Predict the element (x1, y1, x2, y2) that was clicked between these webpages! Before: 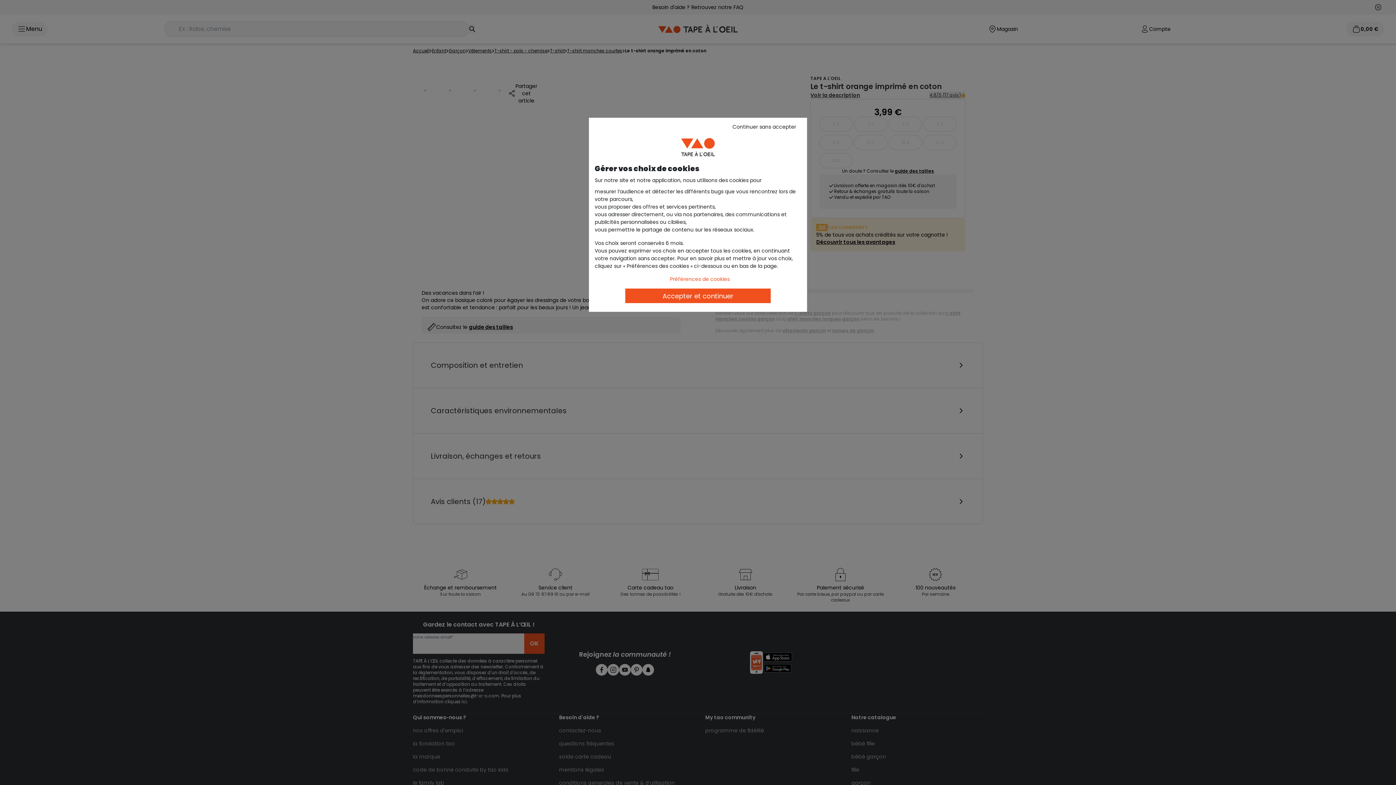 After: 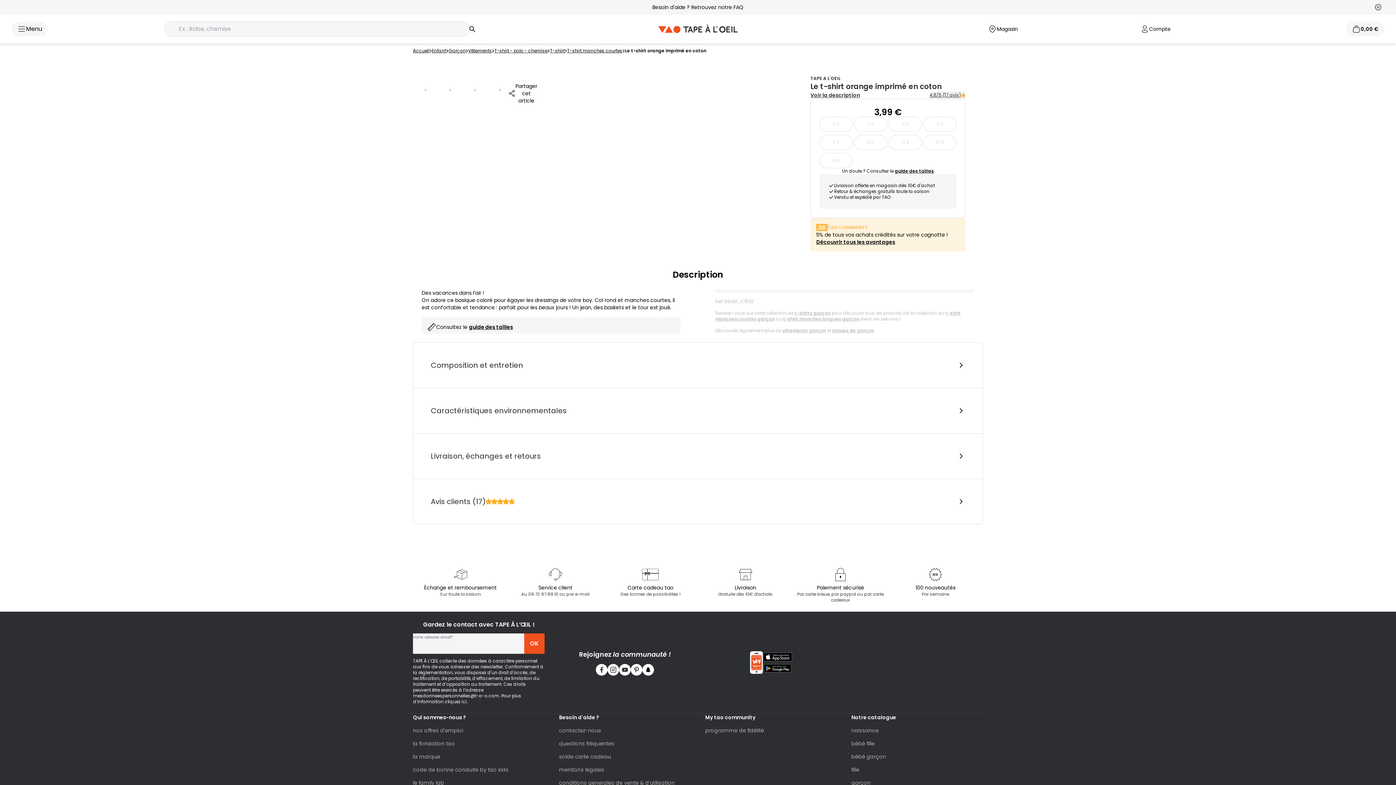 Action: label: Accepter et continuer bbox: (625, 288, 770, 303)